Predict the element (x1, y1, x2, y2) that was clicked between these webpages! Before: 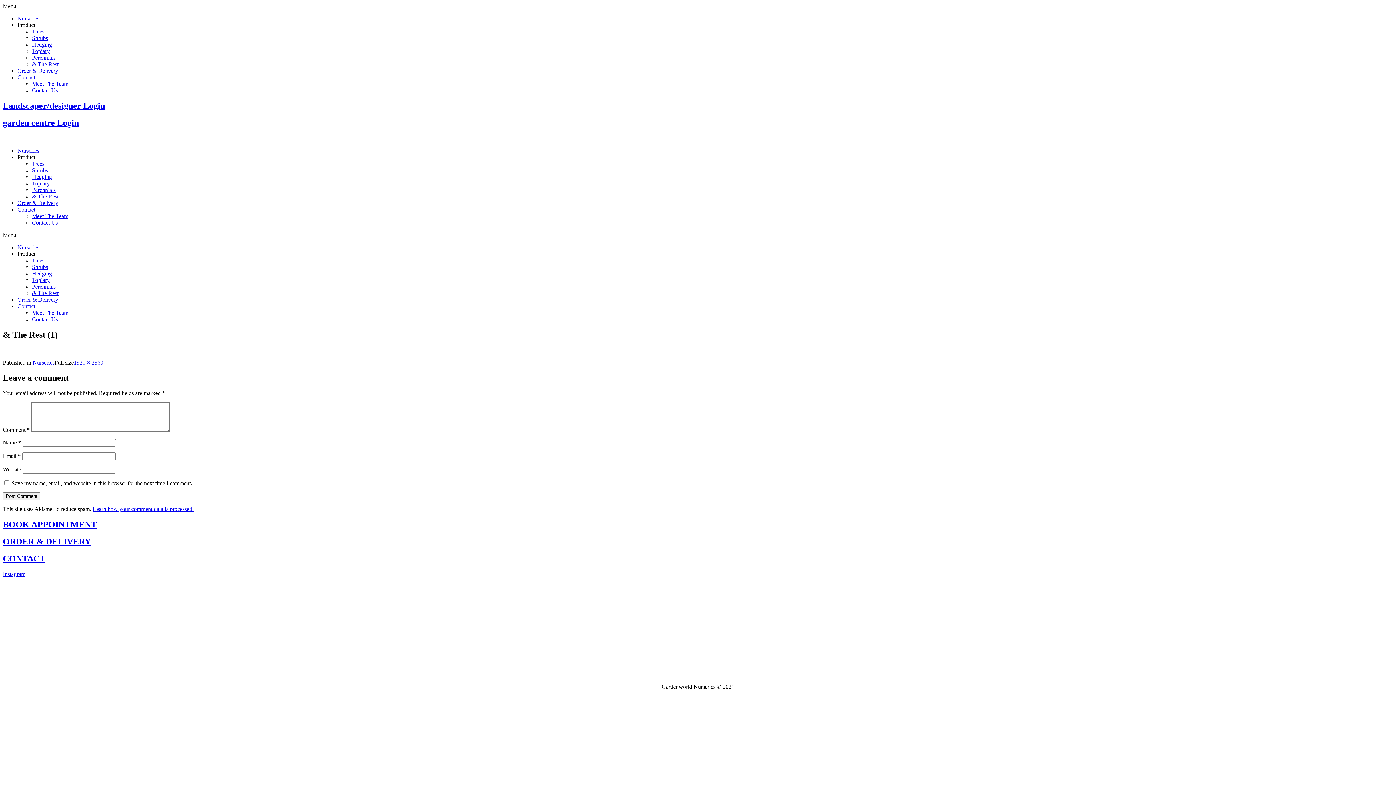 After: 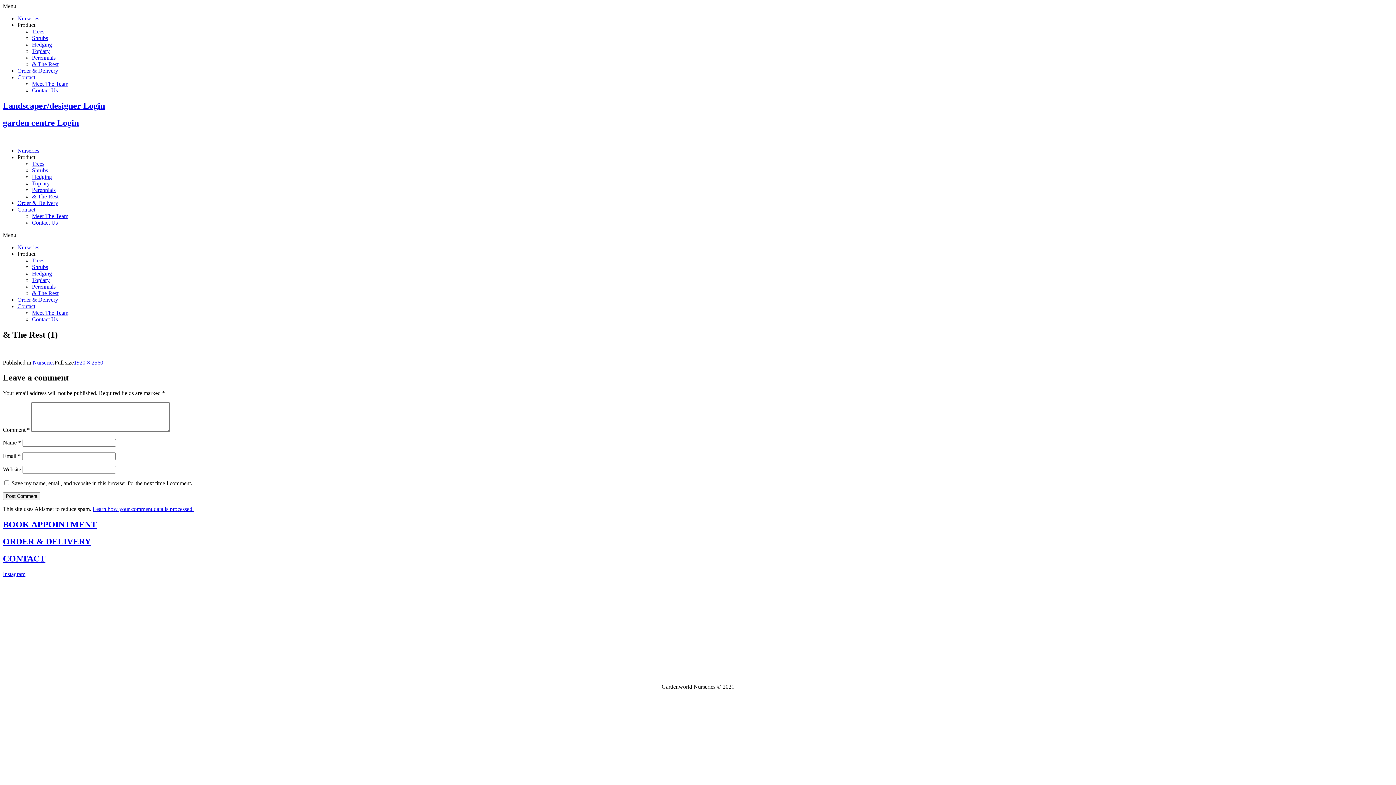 Action: bbox: (92, 506, 193, 512) label: Learn how your comment data is processed.